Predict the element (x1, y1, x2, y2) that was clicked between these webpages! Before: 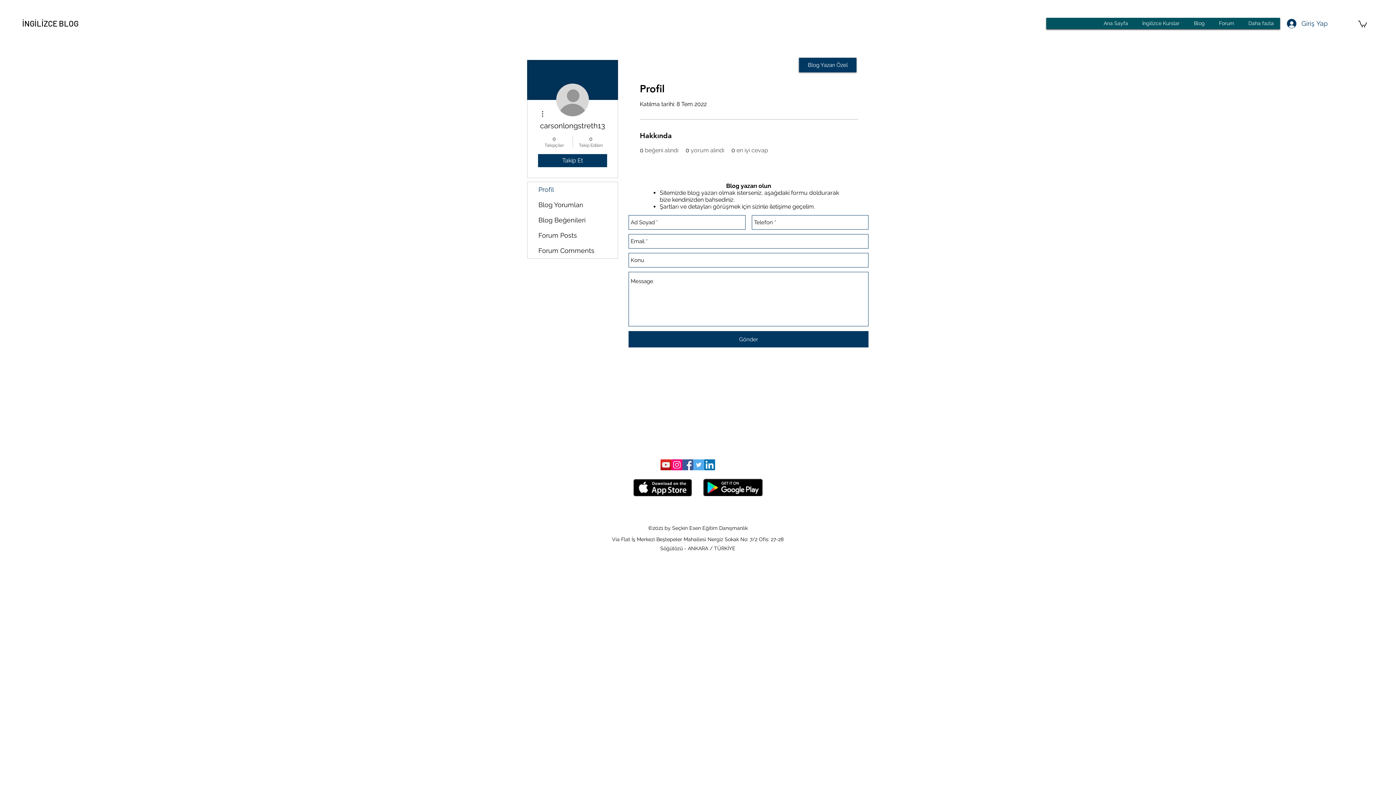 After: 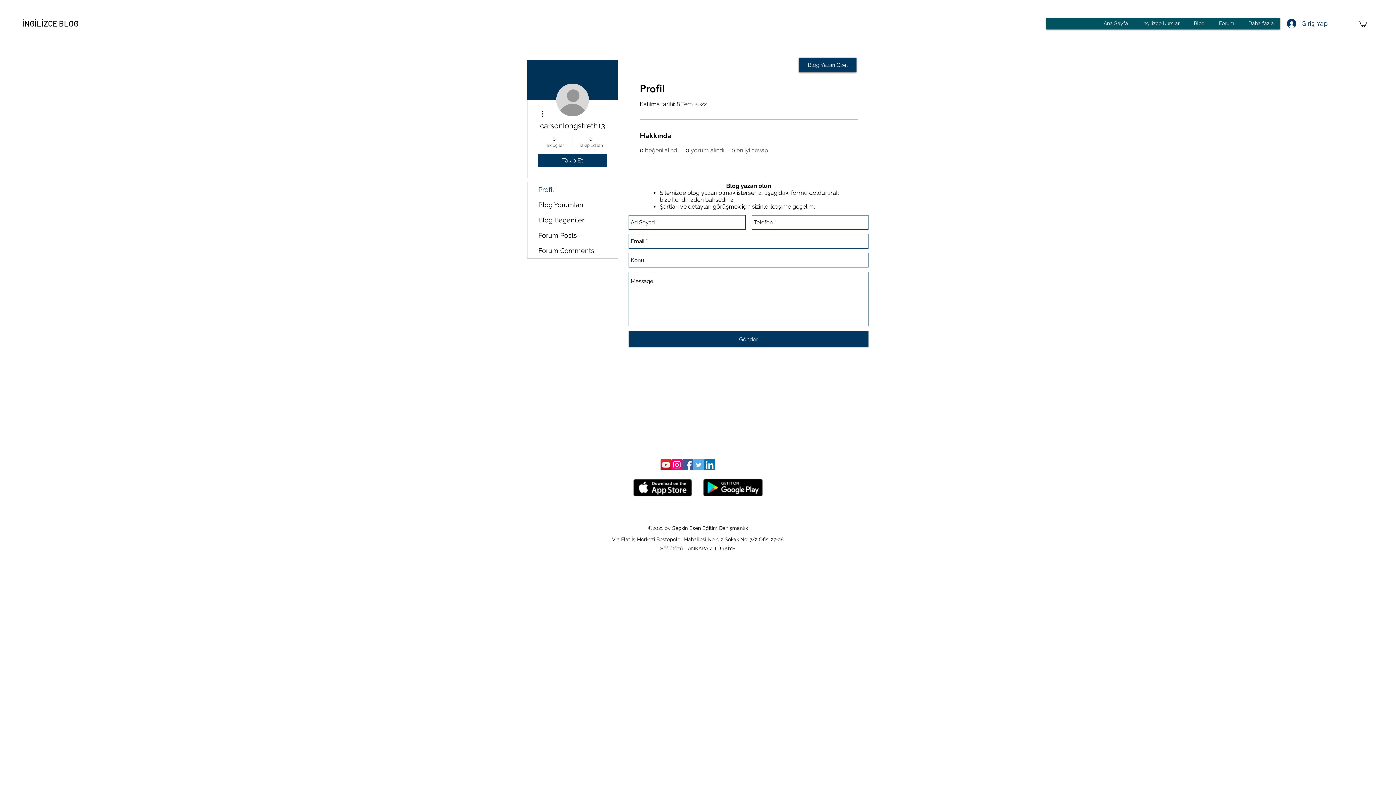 Action: label: Facebook Sosyal Simge bbox: (682, 459, 693, 470)